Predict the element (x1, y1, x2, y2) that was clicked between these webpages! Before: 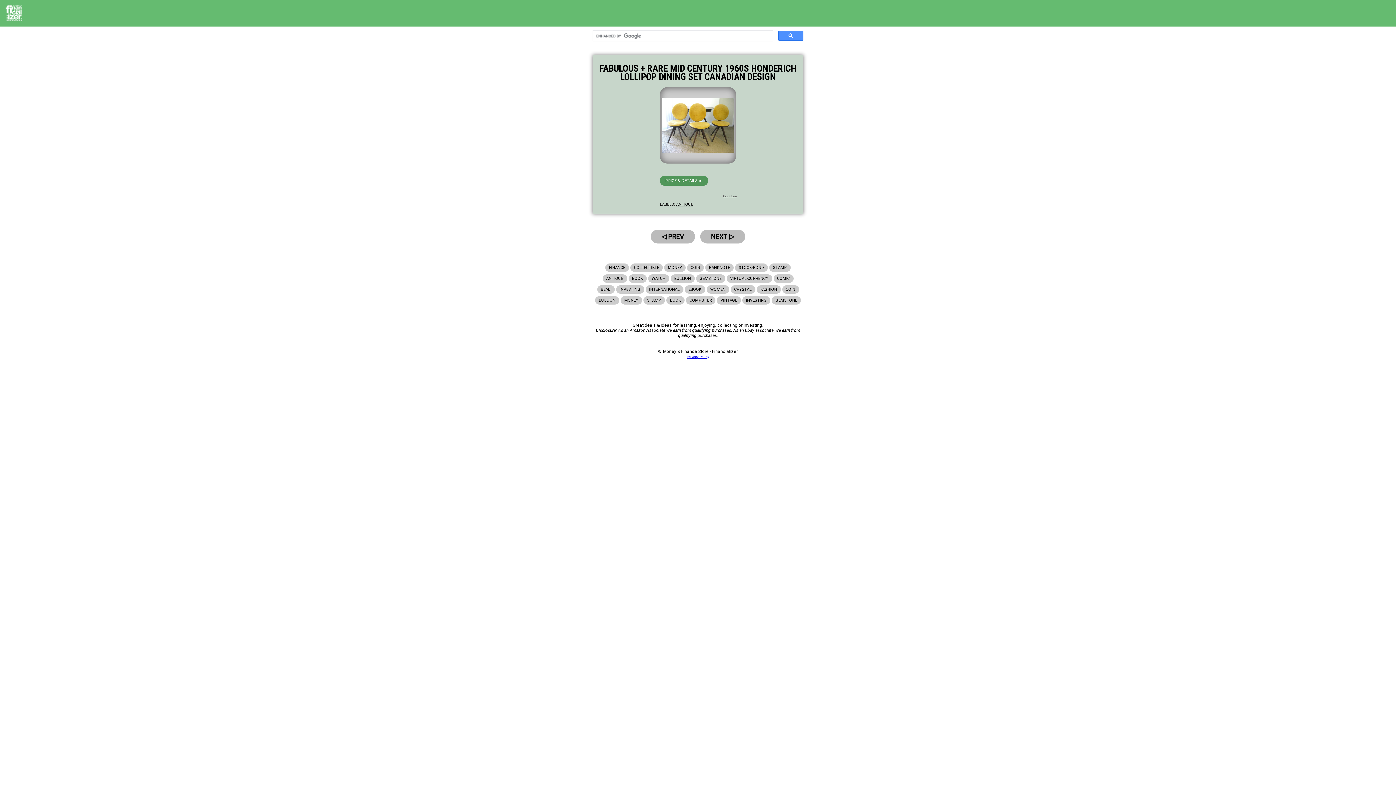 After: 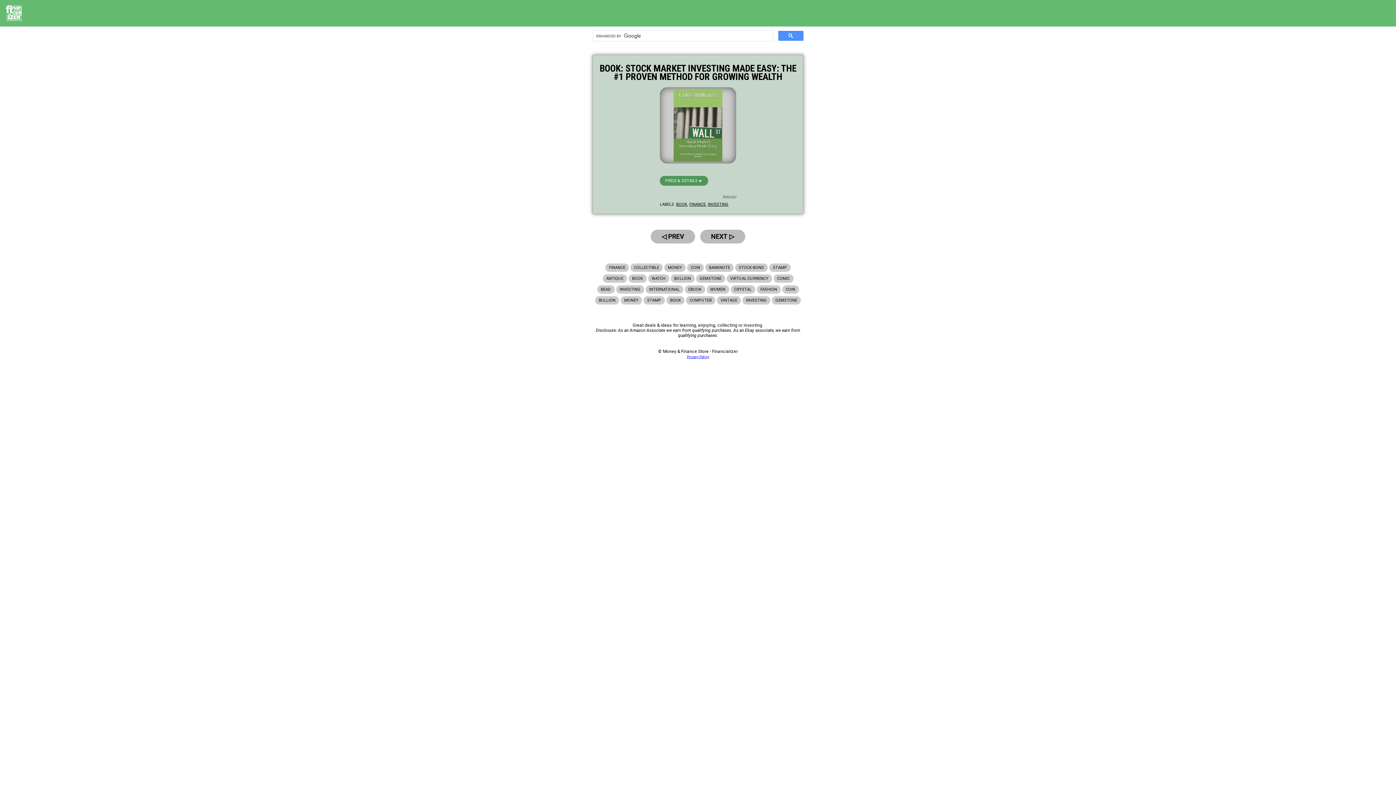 Action: bbox: (700, 229, 745, 243) label: NEXT ▷